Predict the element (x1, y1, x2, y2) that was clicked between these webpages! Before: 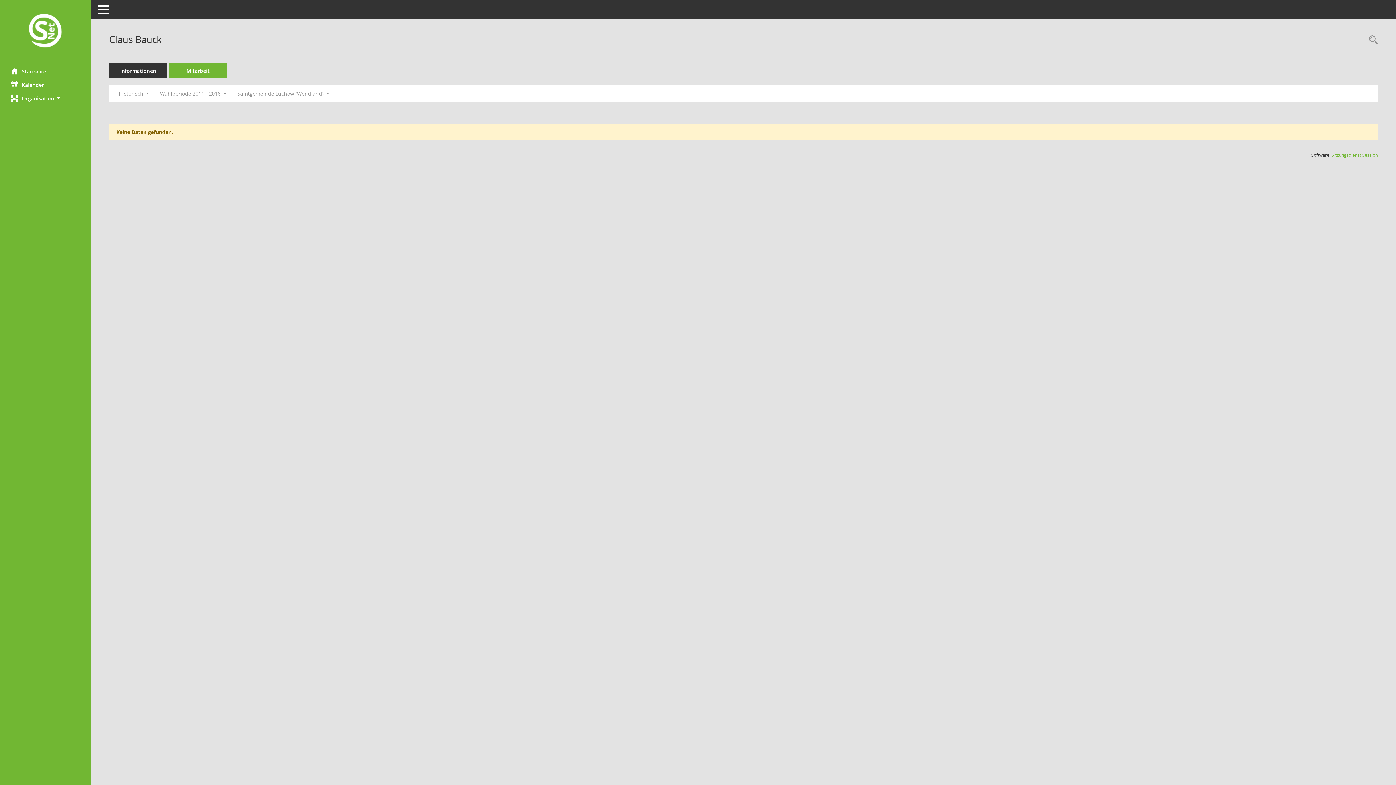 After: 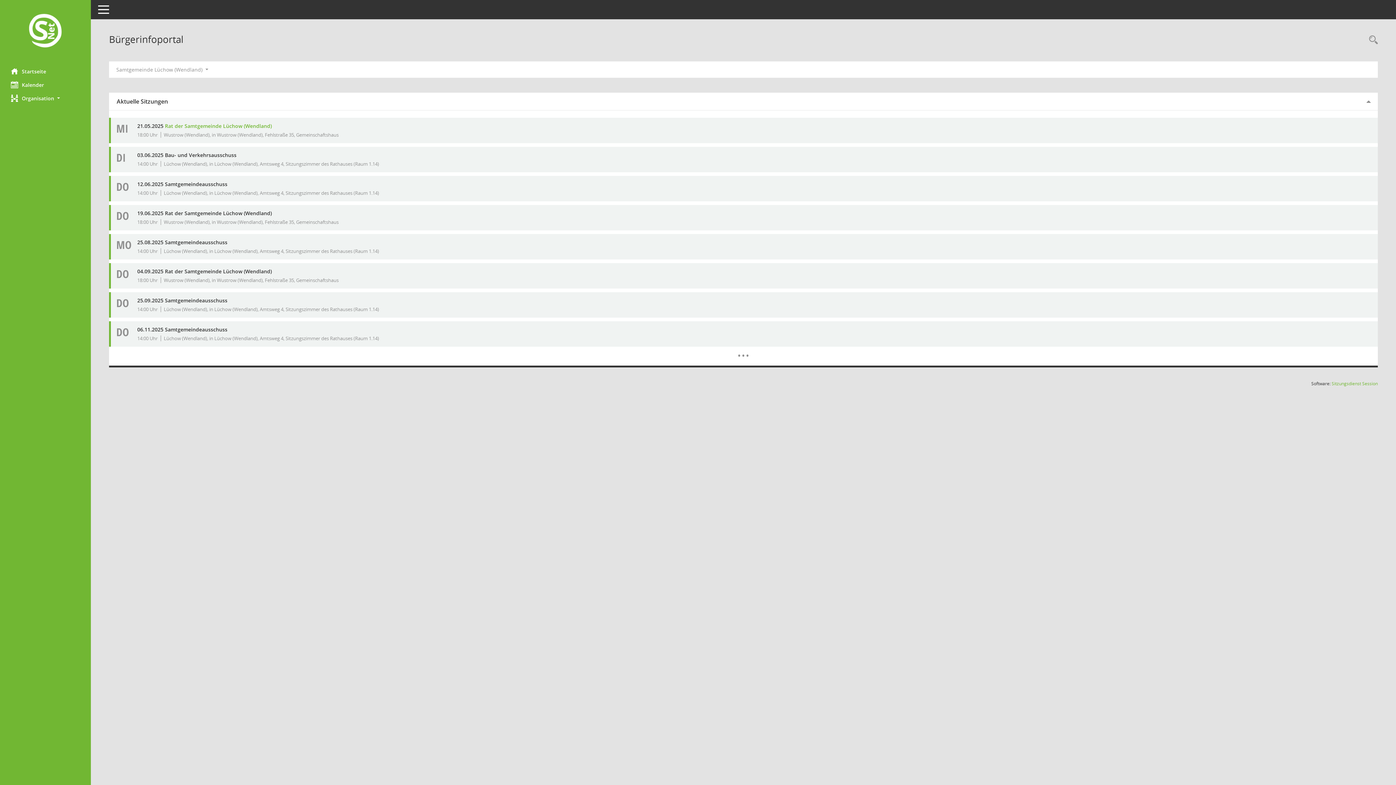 Action: label: Hier gelangen Sie zur Startseite dieser Webanwendung. bbox: (0, 64, 90, 78)